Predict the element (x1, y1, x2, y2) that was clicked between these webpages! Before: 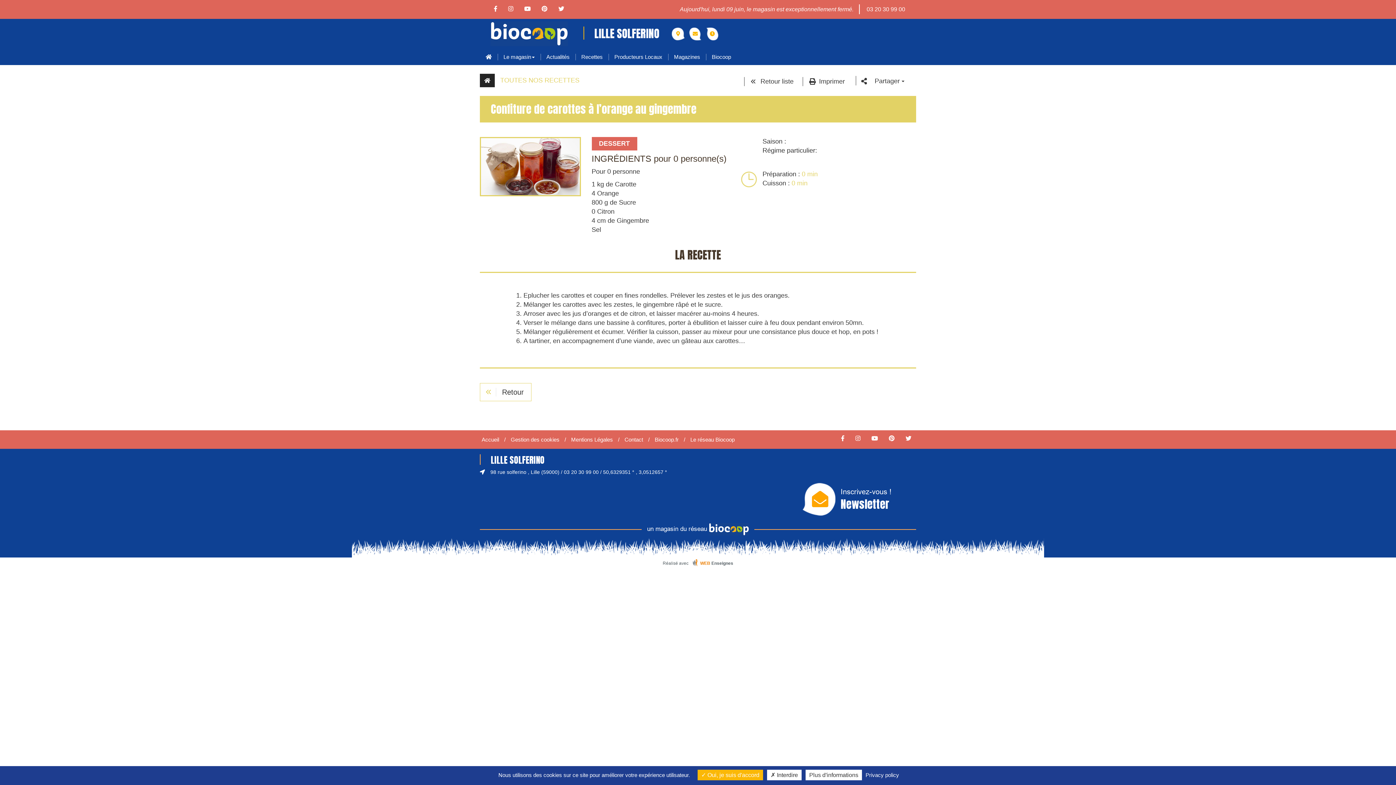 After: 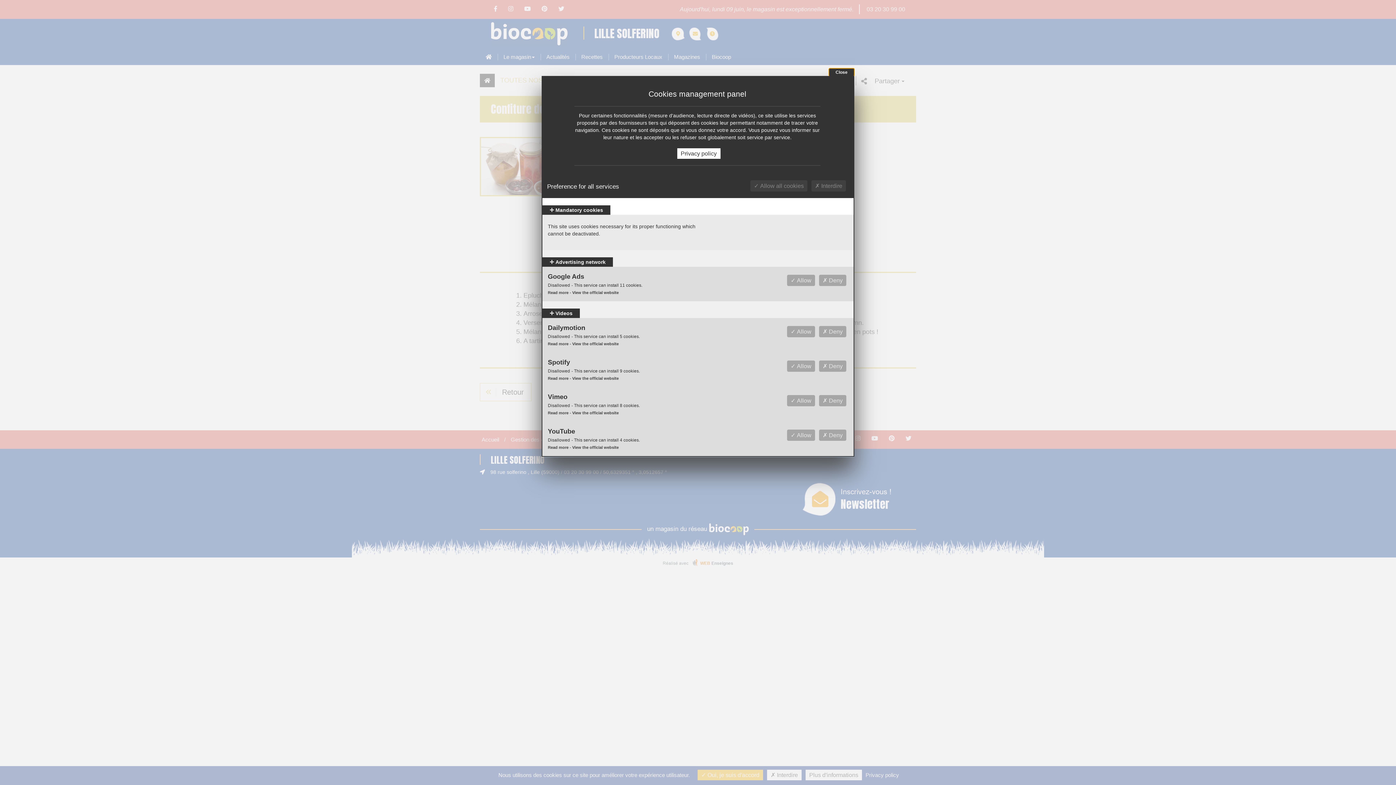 Action: label: Plus d'informations (modal window) bbox: (805, 770, 862, 780)